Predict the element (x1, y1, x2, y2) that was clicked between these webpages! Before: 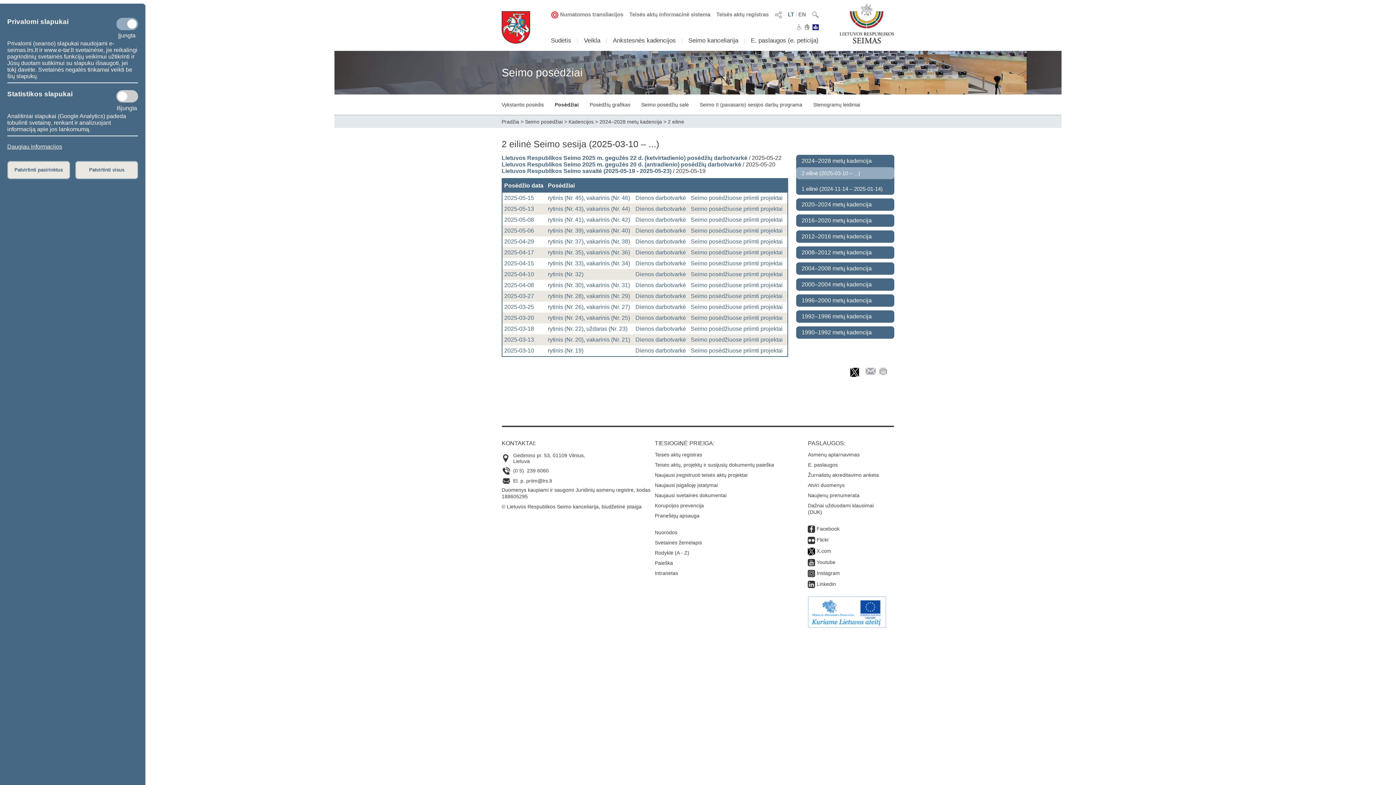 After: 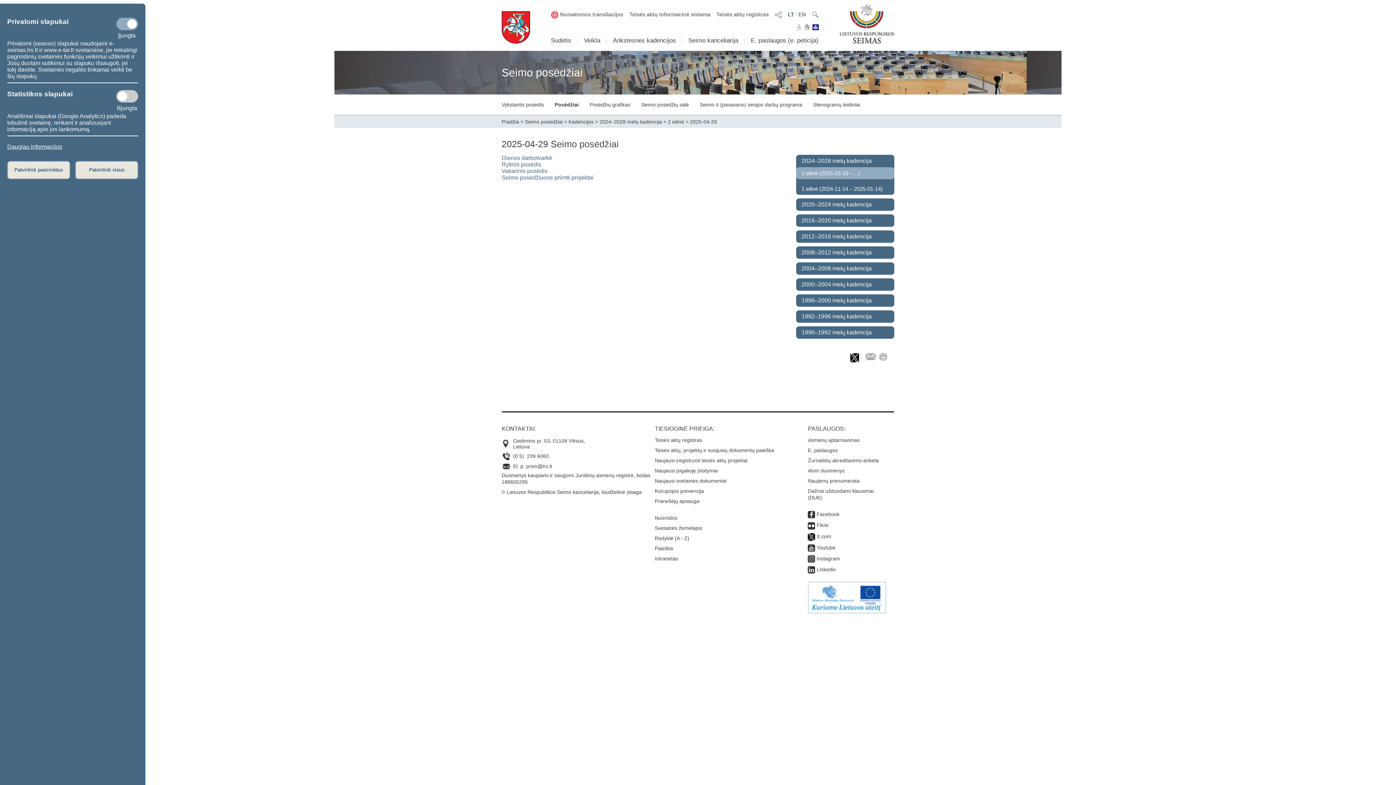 Action: label: 2025-04-29 bbox: (504, 238, 534, 244)